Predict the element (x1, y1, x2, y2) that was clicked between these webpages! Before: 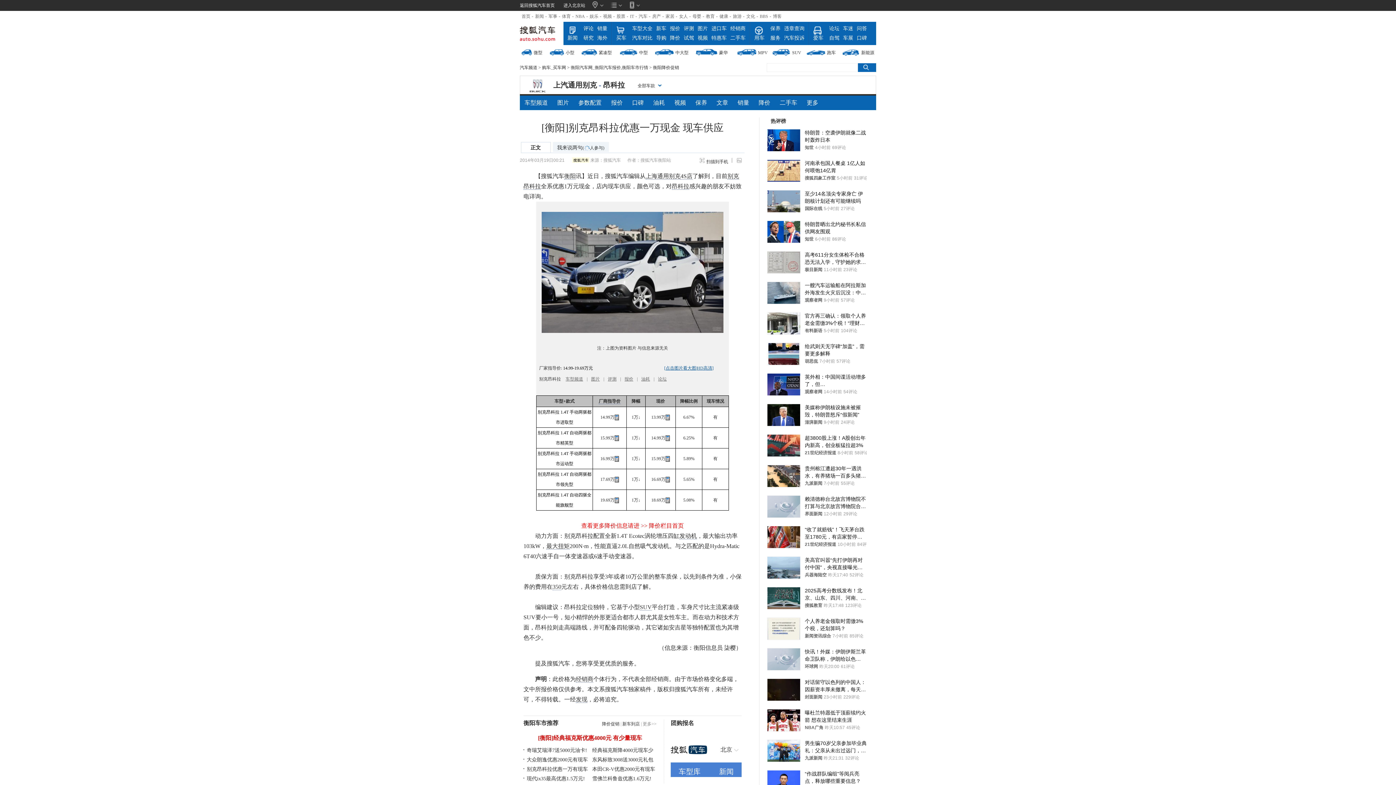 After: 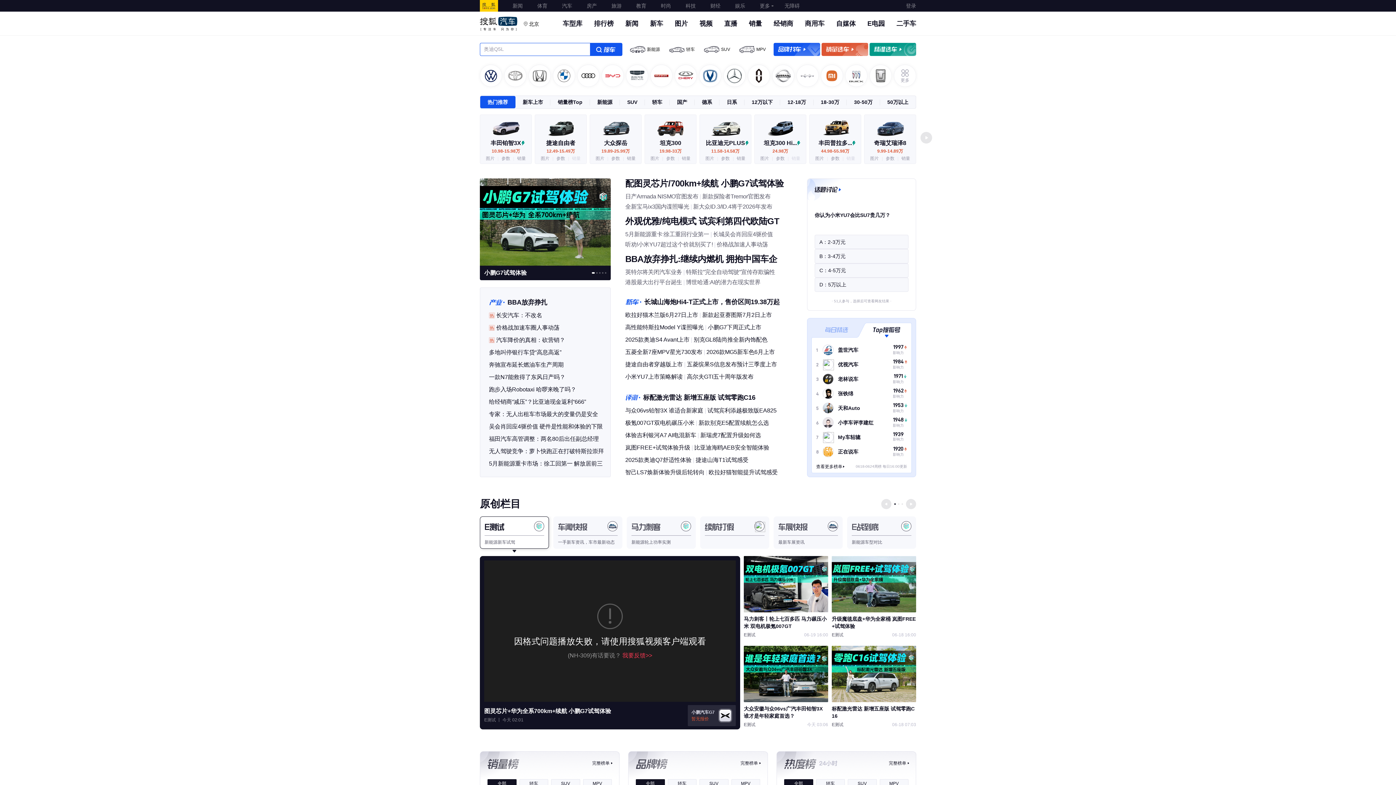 Action: label: 返回搜狐汽车首页 bbox: (520, 0, 563, 10)